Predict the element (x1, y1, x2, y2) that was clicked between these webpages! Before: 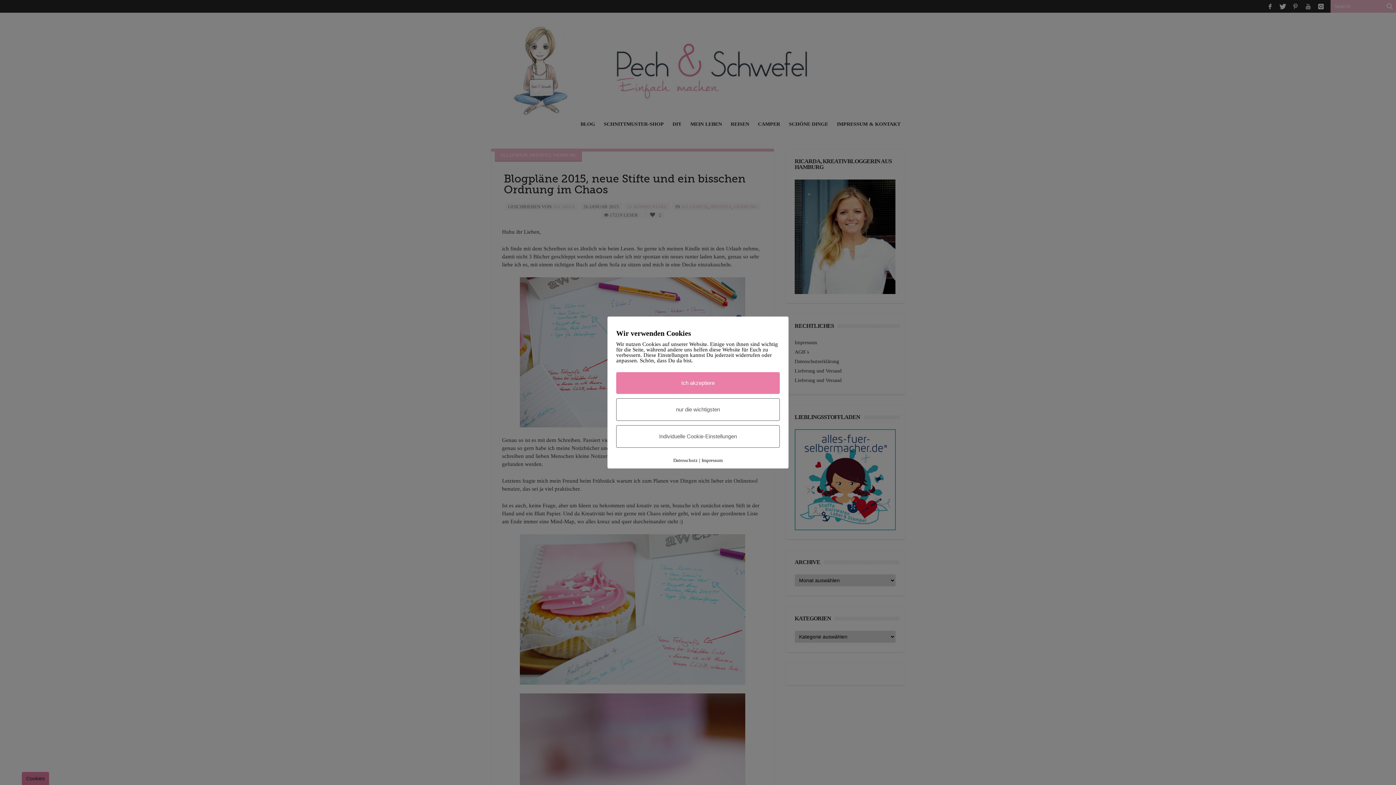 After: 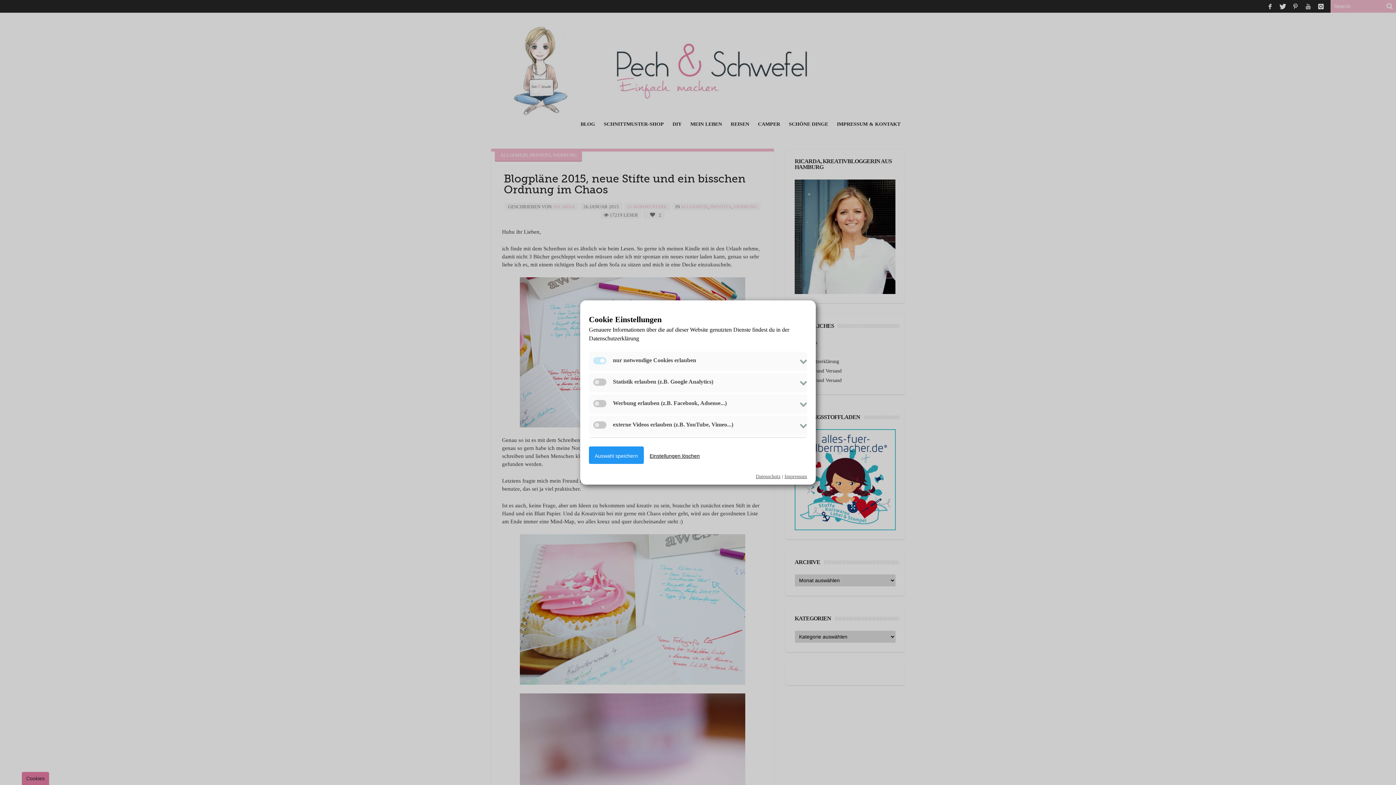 Action: label: Individuelle Cookie-Einstellungen bbox: (616, 425, 780, 448)